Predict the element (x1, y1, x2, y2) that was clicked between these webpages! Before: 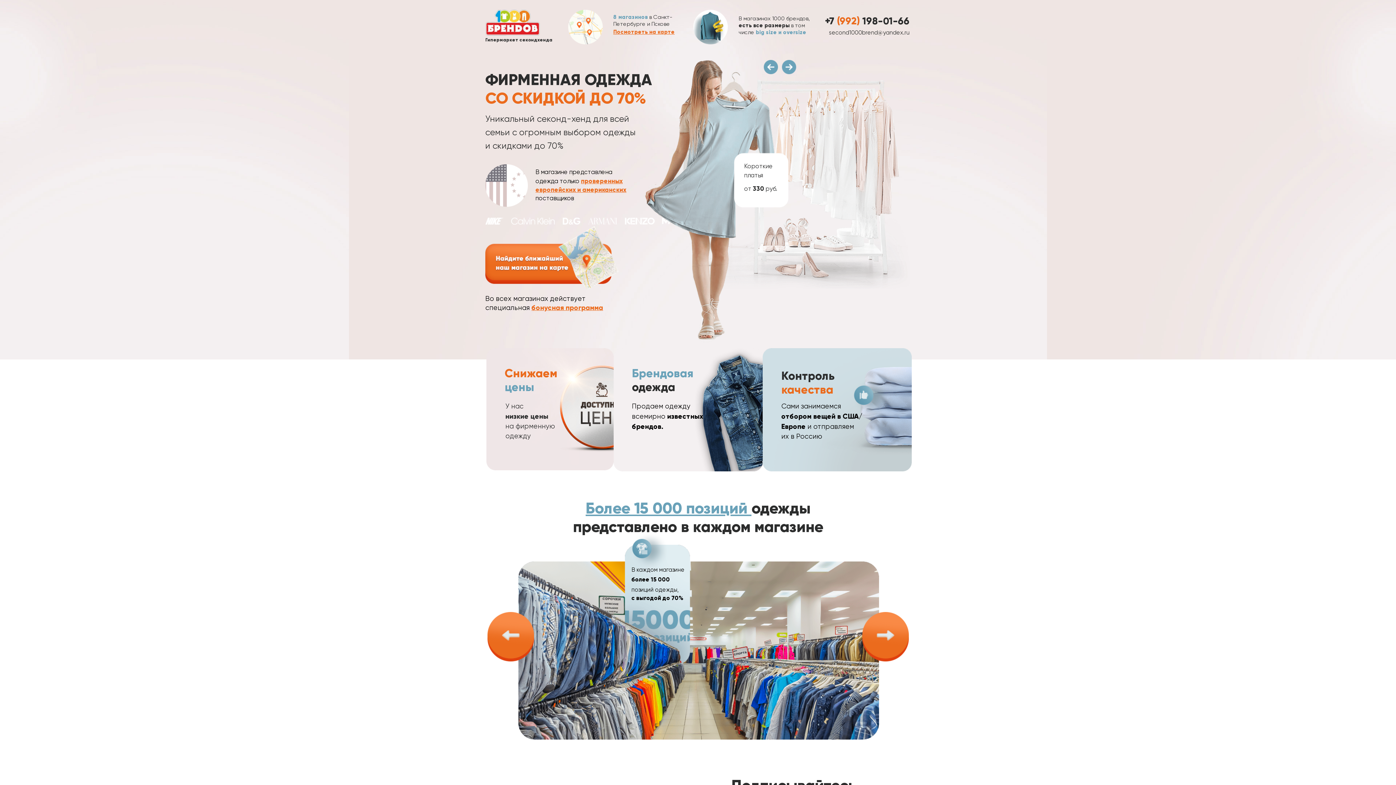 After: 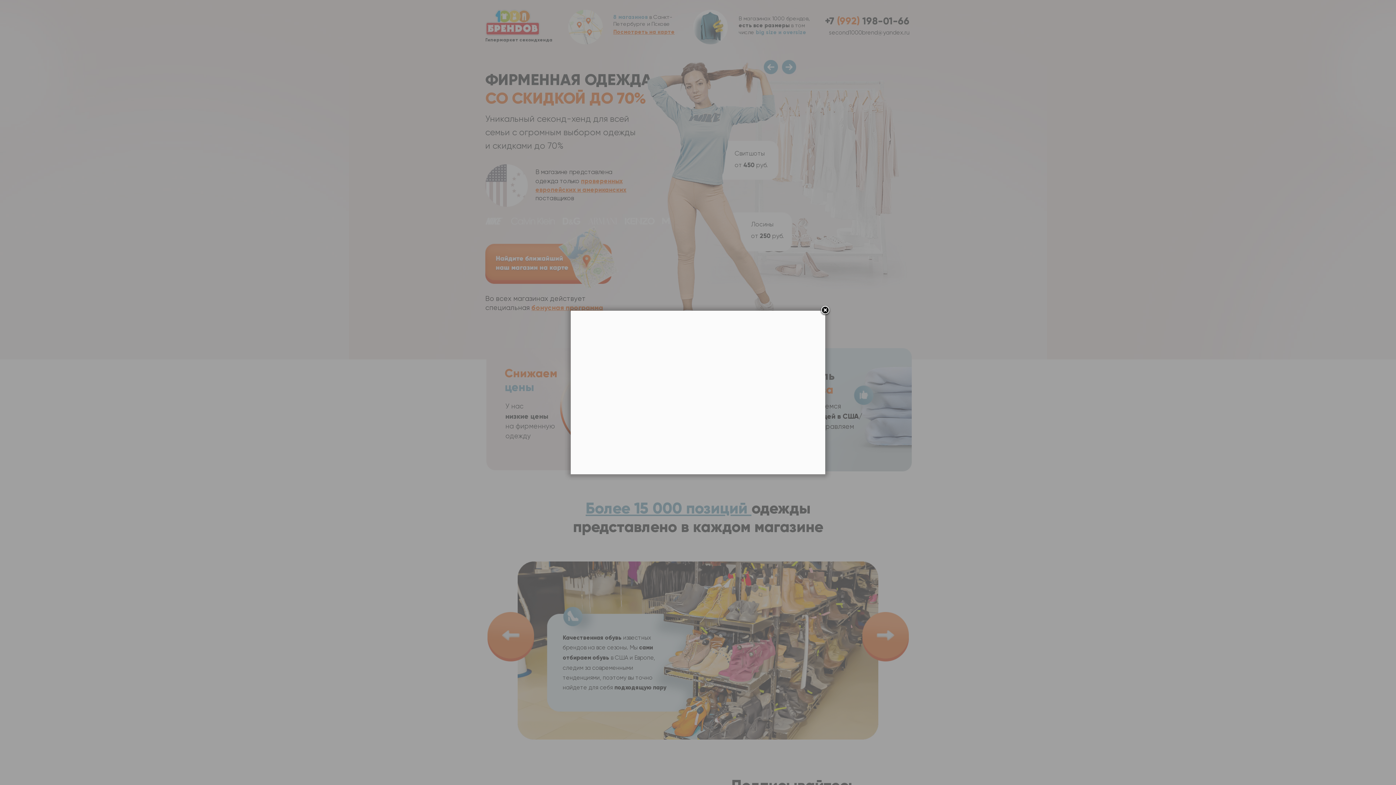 Action: bbox: (485, 225, 619, 290)